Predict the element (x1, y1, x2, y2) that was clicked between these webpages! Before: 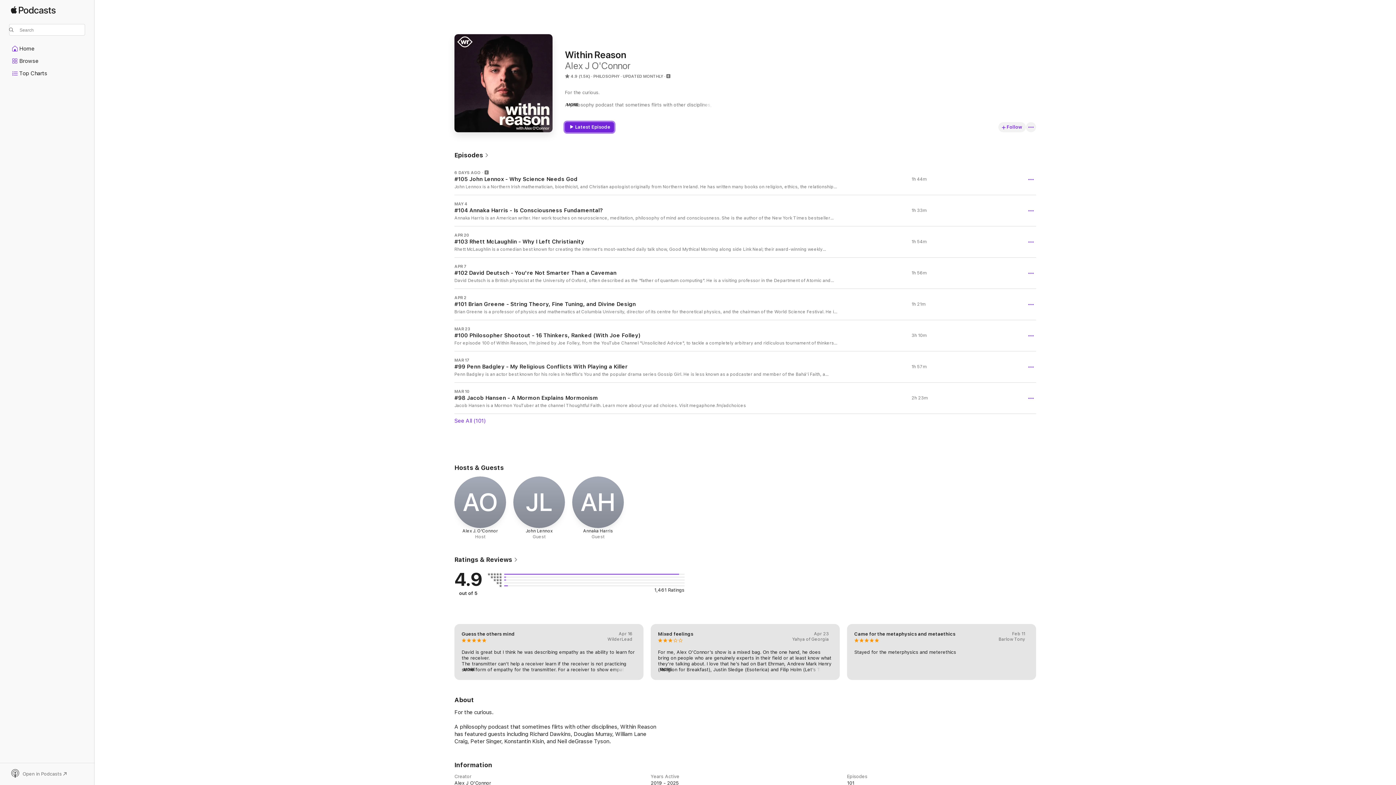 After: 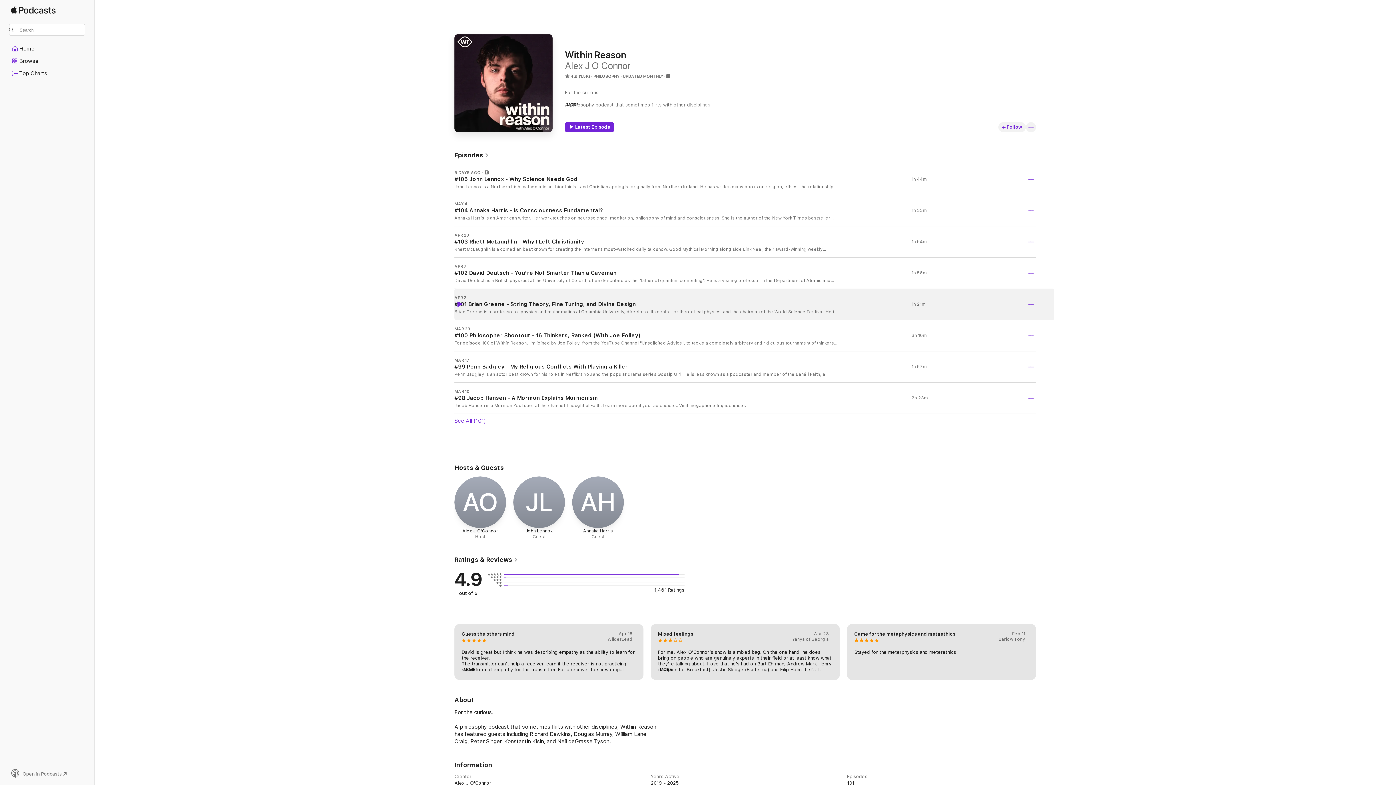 Action: bbox: (456, 301, 462, 307) label: Play